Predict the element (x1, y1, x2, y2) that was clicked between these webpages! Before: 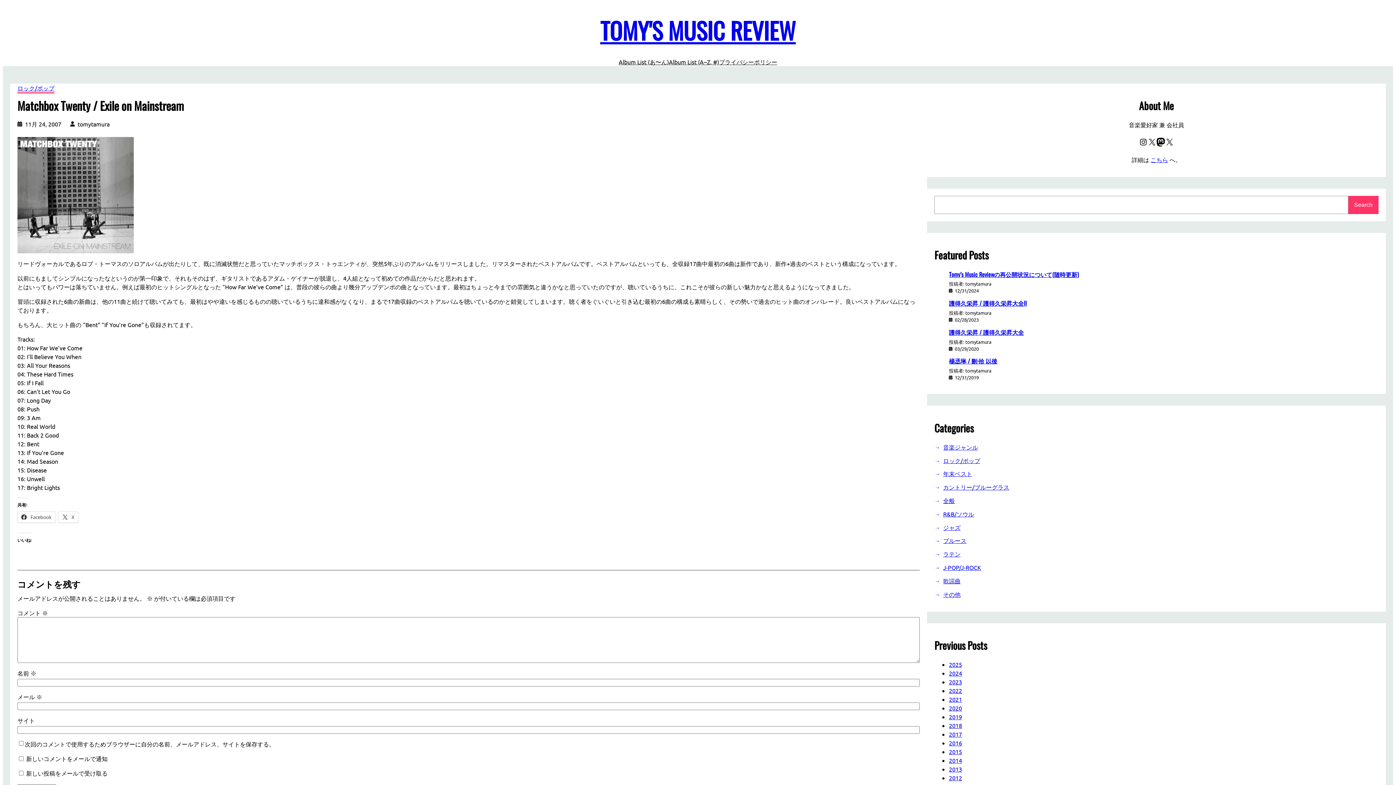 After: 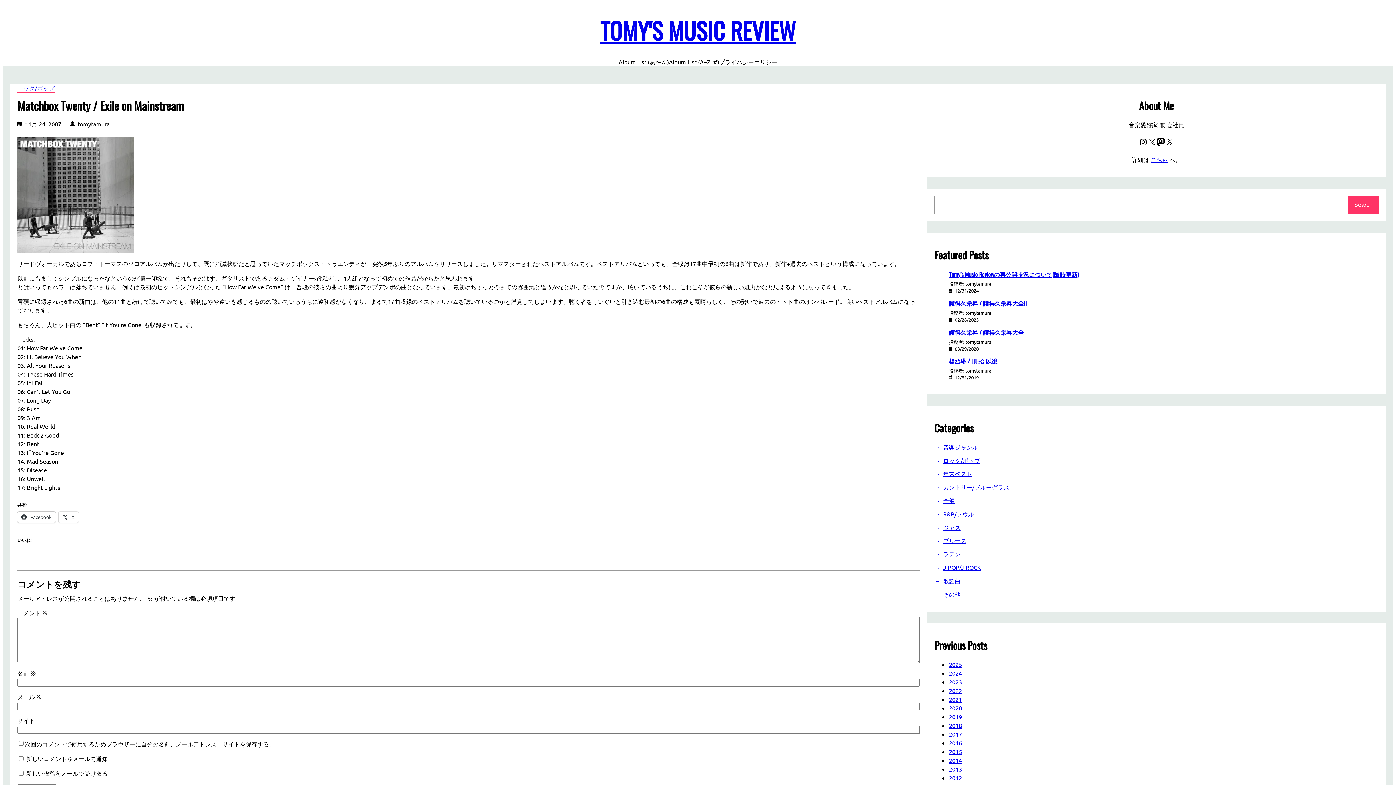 Action: label:  Facebook bbox: (17, 511, 55, 522)